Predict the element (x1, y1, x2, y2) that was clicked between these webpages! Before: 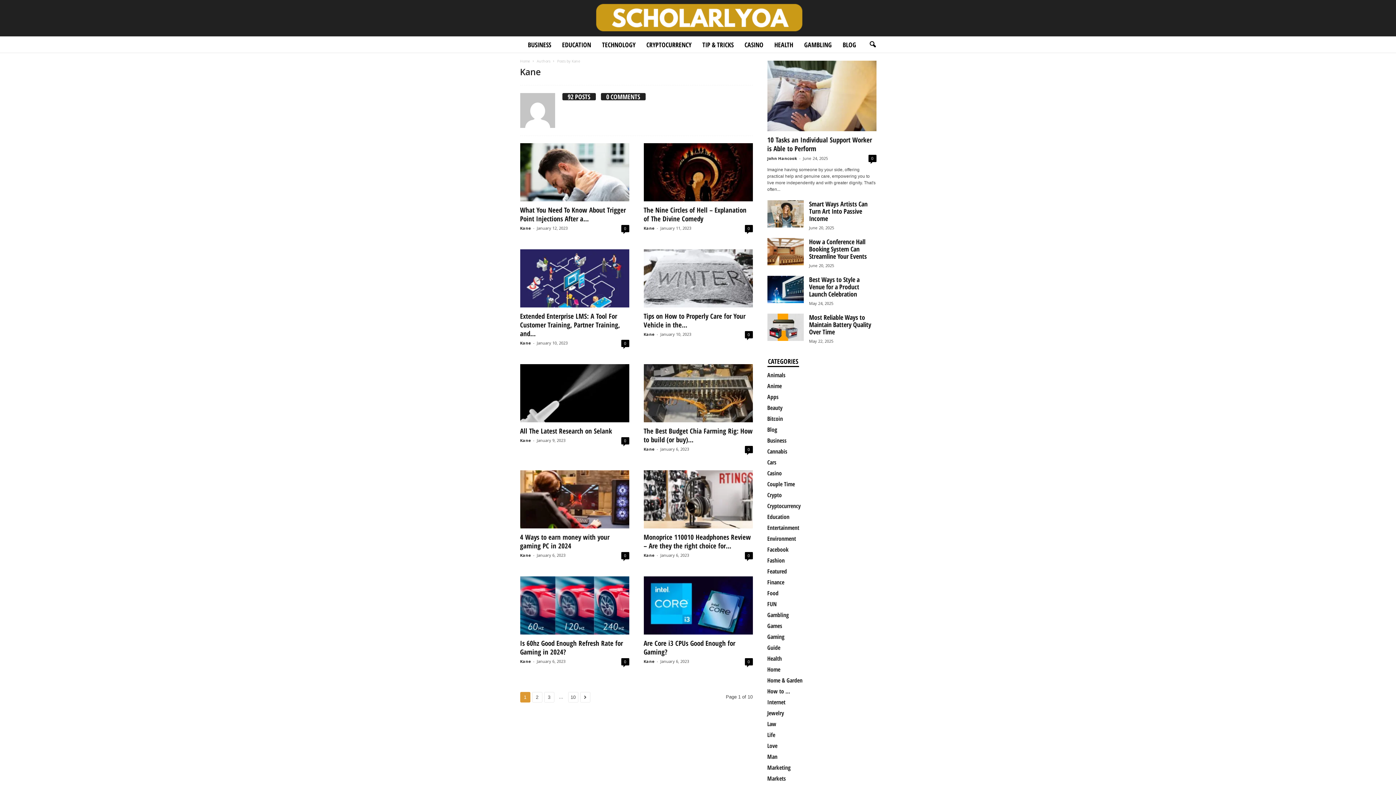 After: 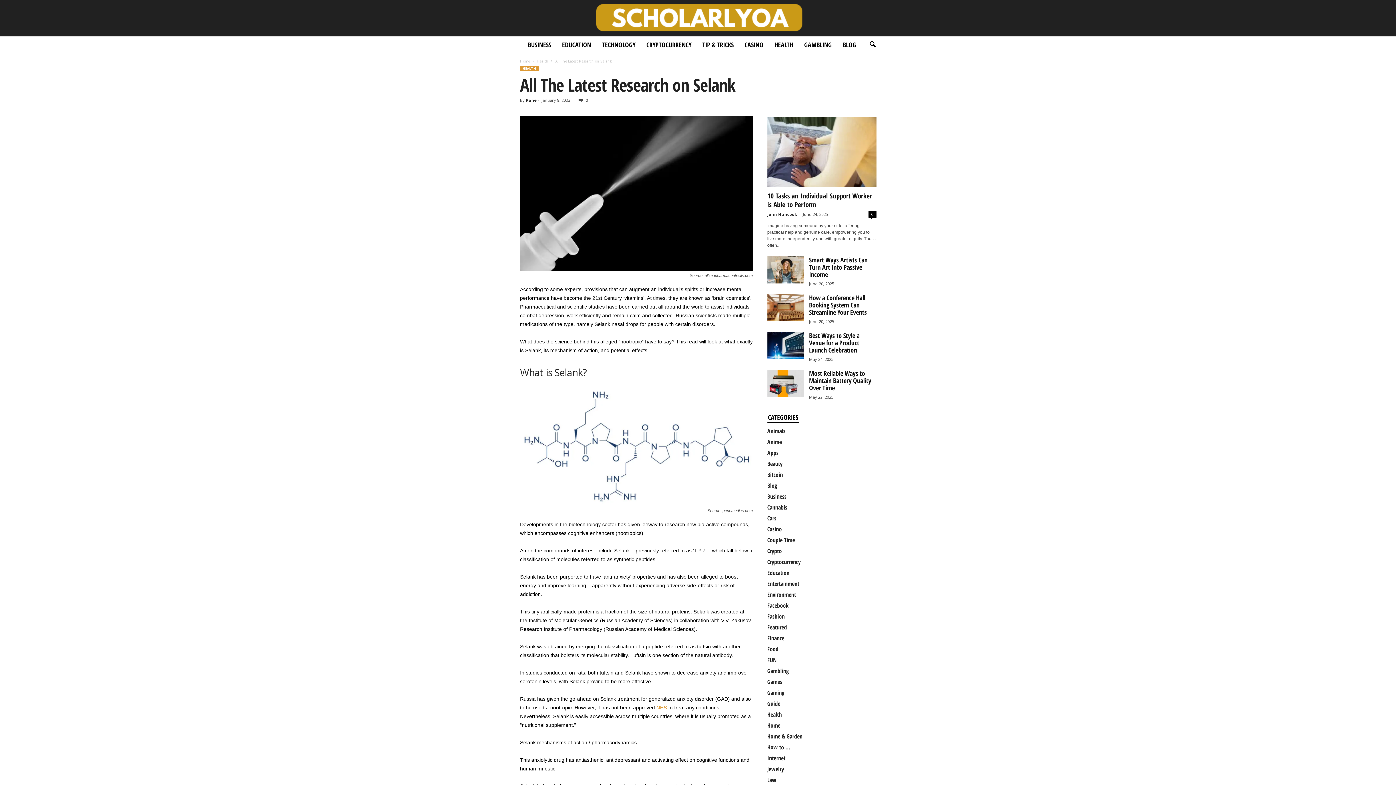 Action: bbox: (520, 426, 612, 436) label: All The Latest Research on Selank